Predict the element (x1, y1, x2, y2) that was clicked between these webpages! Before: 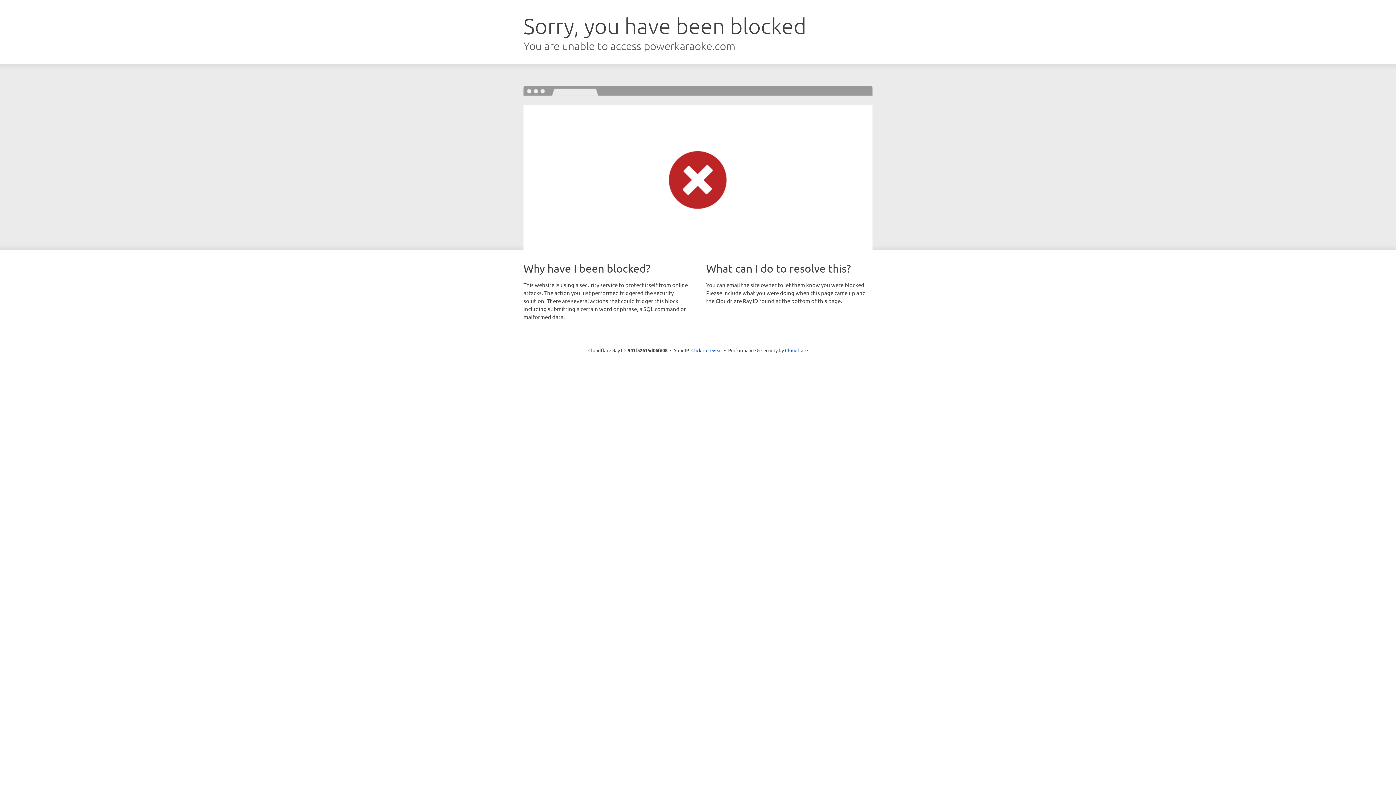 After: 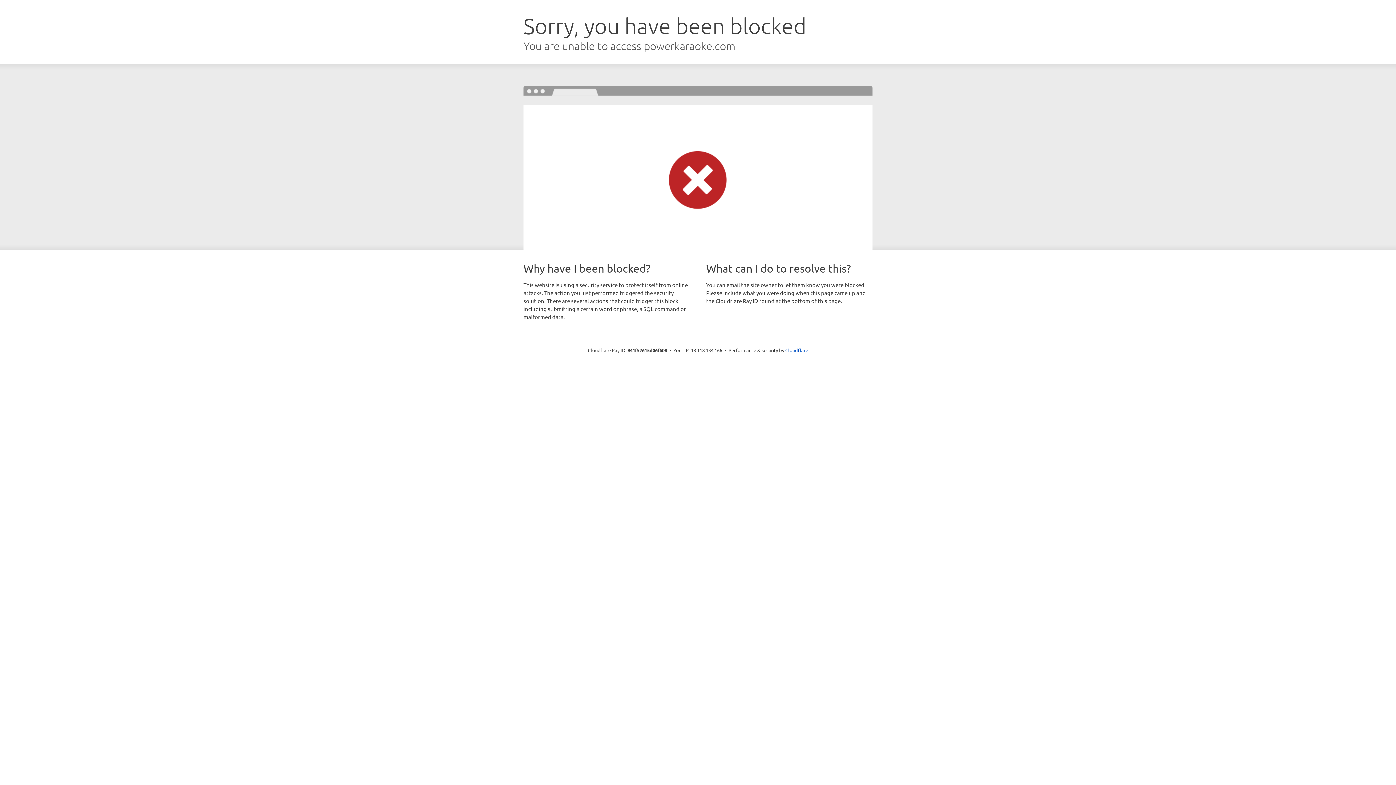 Action: label: Click to reveal bbox: (691, 346, 722, 353)